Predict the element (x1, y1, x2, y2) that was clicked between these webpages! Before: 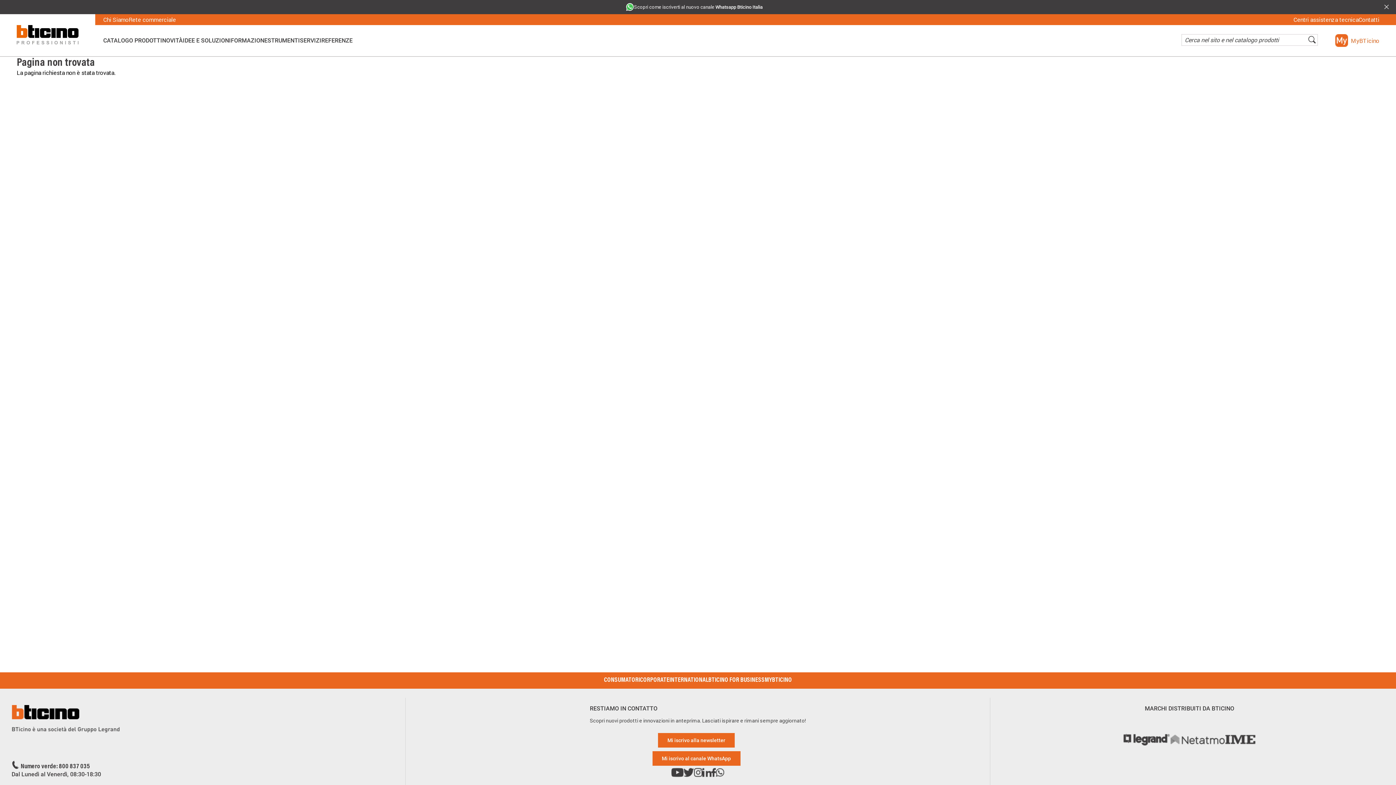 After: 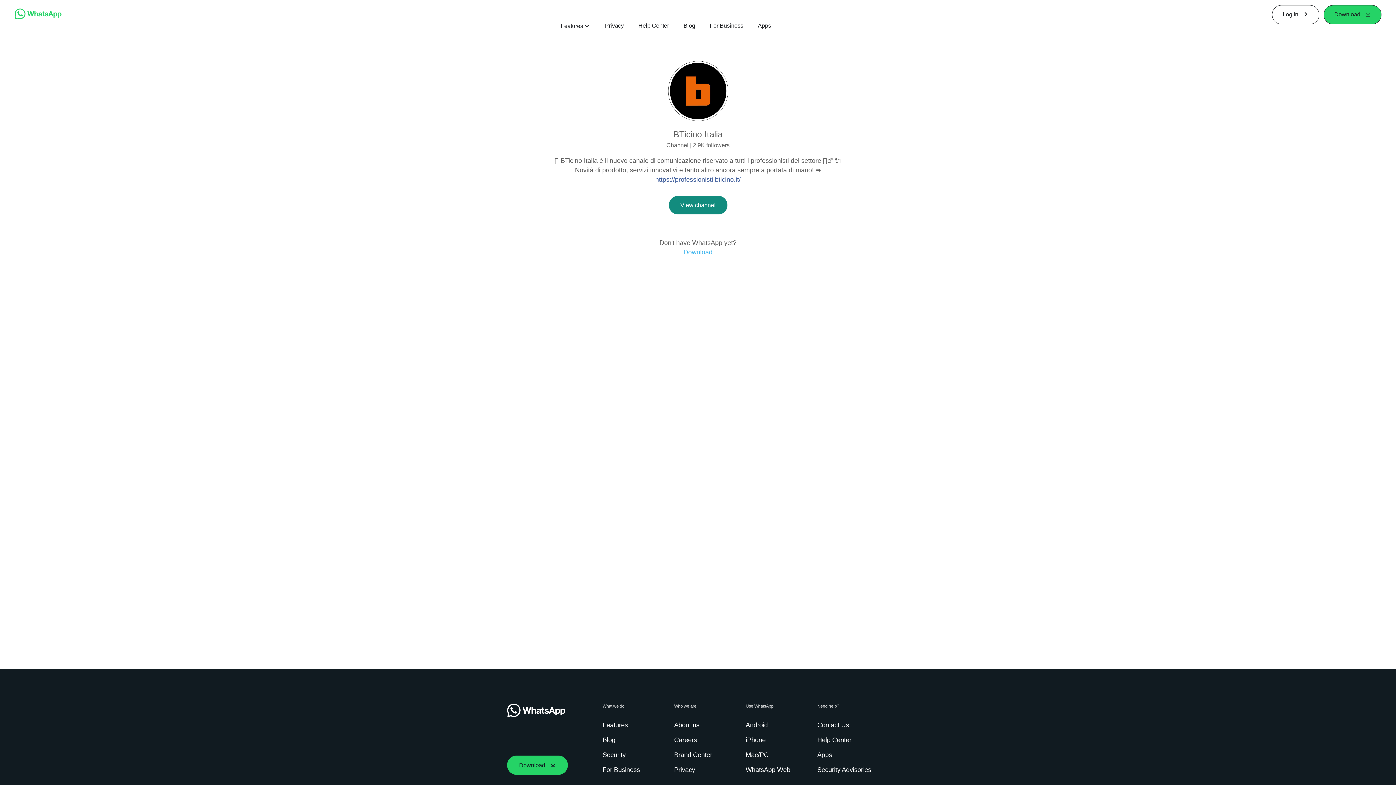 Action: label: Mi iscrivo al canale WhatsApp bbox: (652, 751, 740, 766)